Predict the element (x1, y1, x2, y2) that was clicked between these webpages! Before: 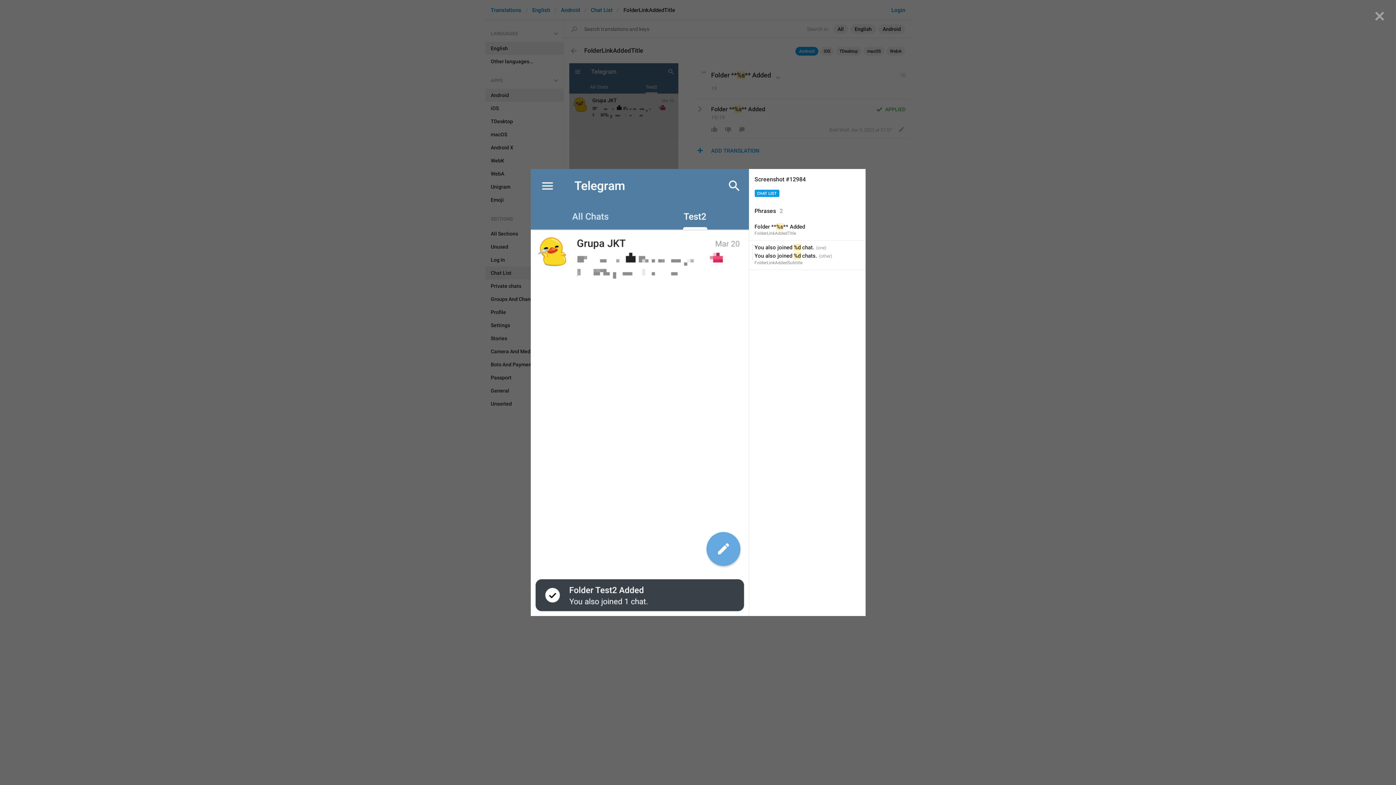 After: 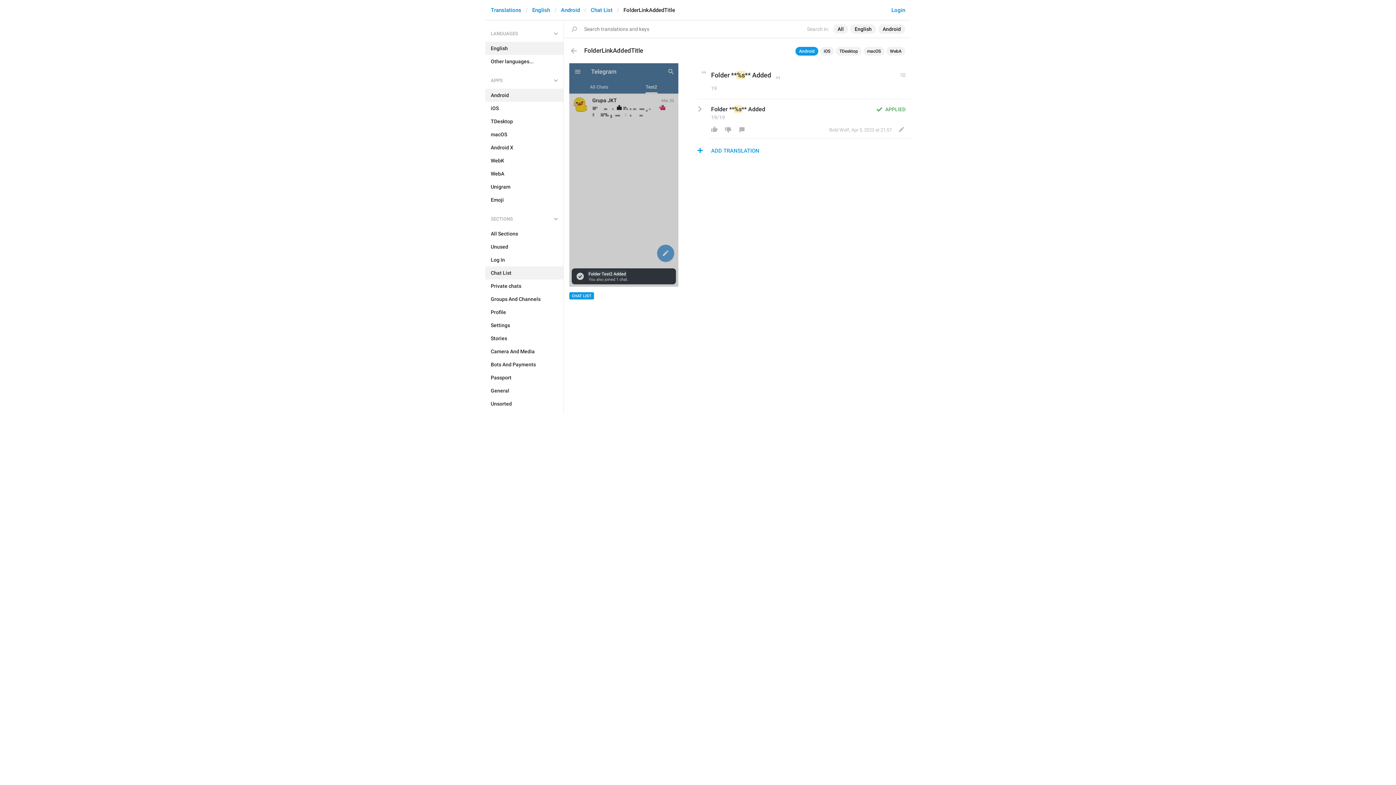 Action: label: Folder **%s** Added
FolderLinkAddedTitle bbox: (749, 220, 865, 240)